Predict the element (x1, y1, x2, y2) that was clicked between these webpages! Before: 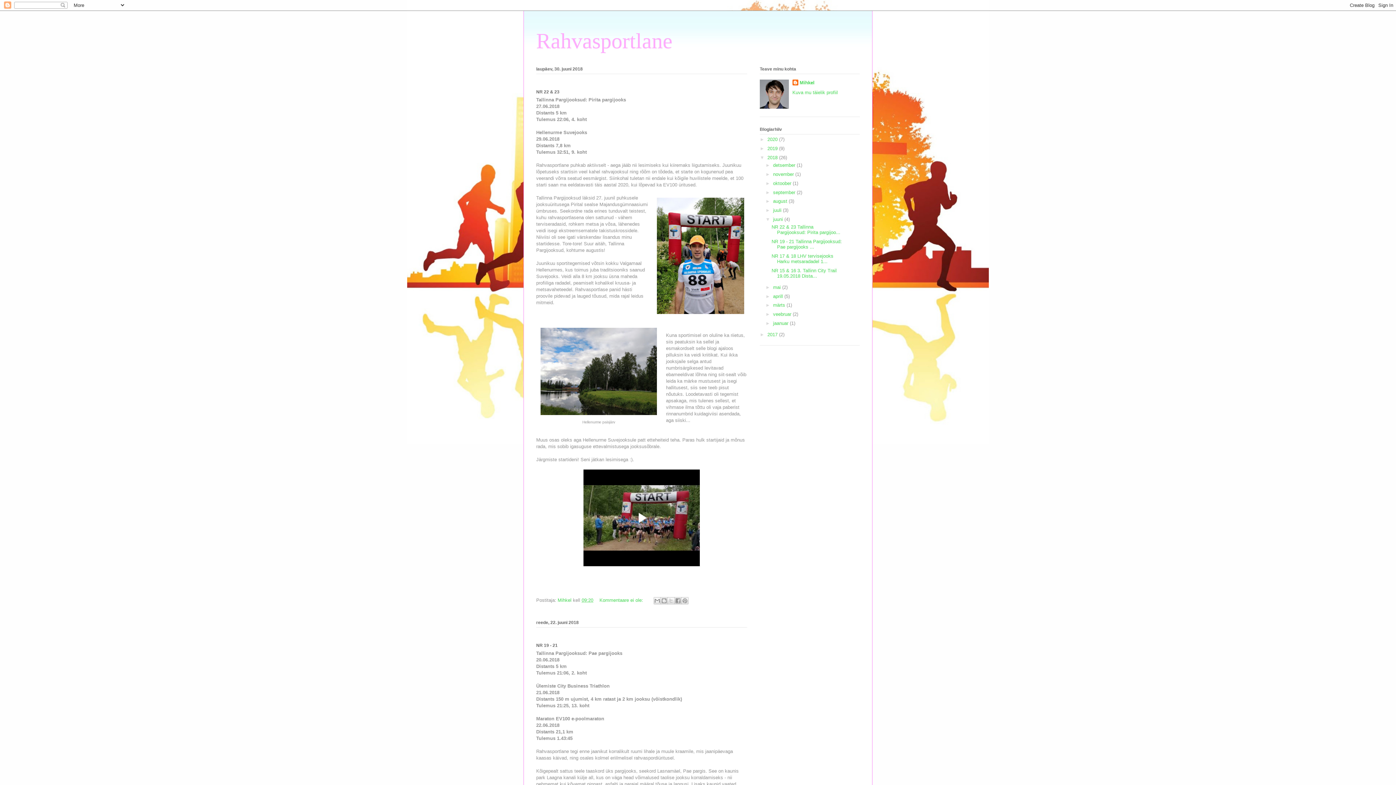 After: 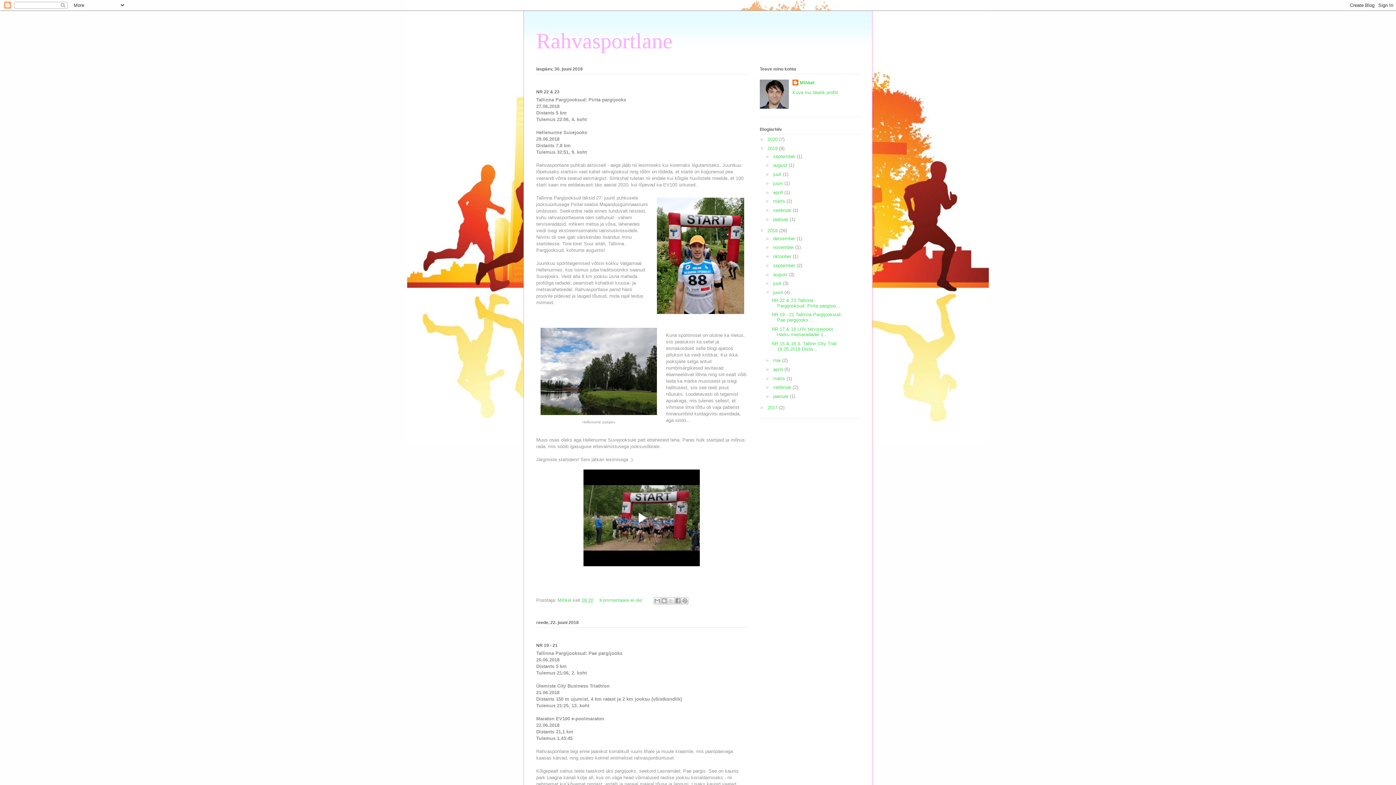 Action: label: ►   bbox: (760, 145, 767, 151)